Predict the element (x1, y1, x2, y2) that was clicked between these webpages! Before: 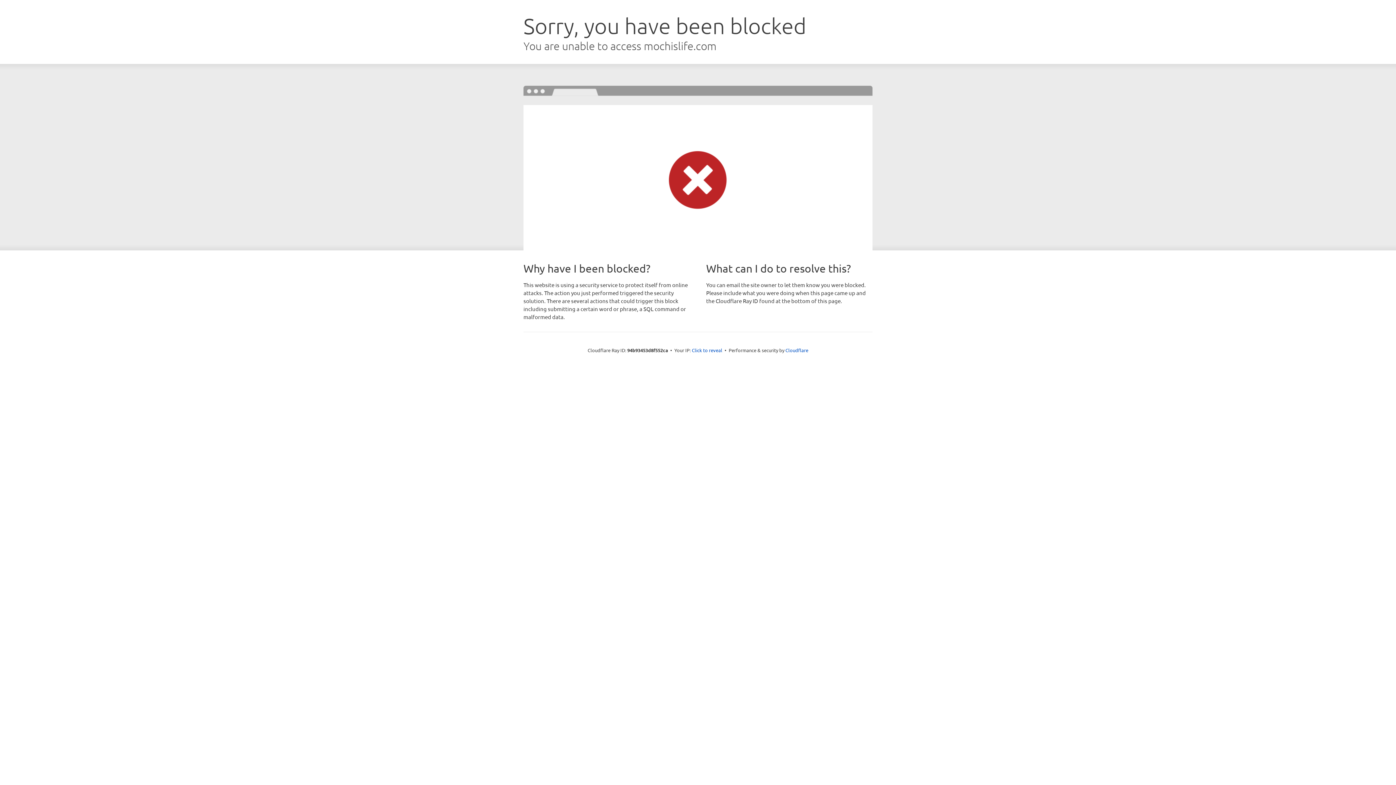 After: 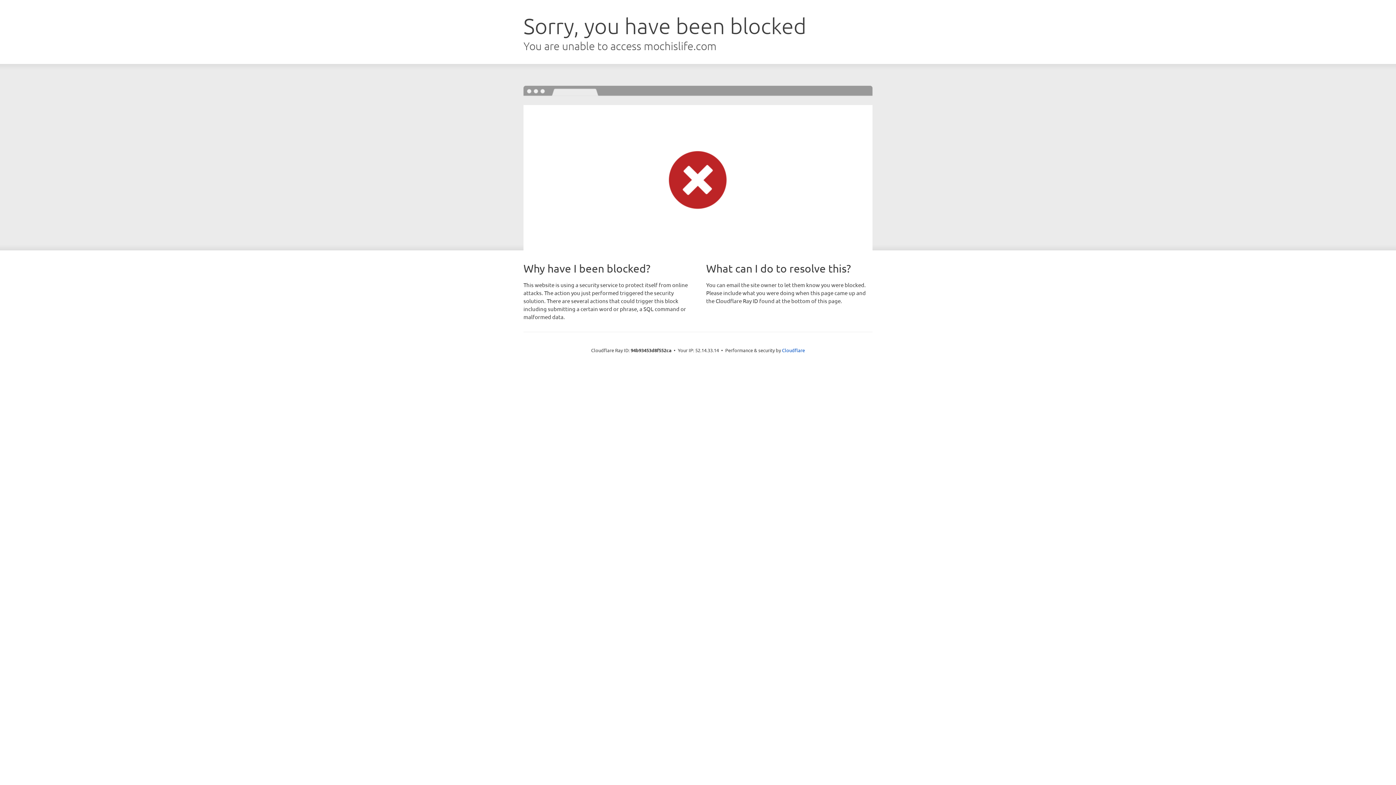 Action: bbox: (692, 346, 722, 353) label: Click to reveal